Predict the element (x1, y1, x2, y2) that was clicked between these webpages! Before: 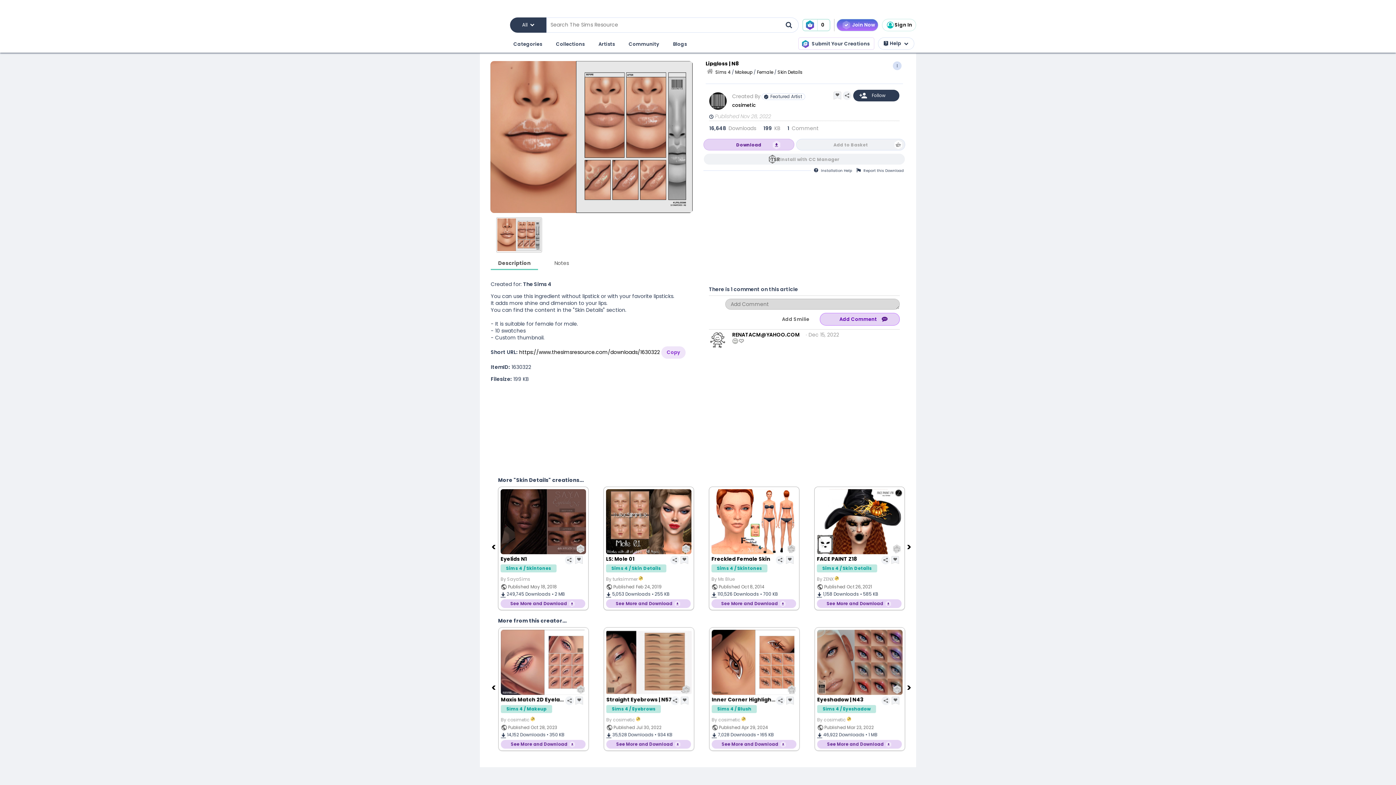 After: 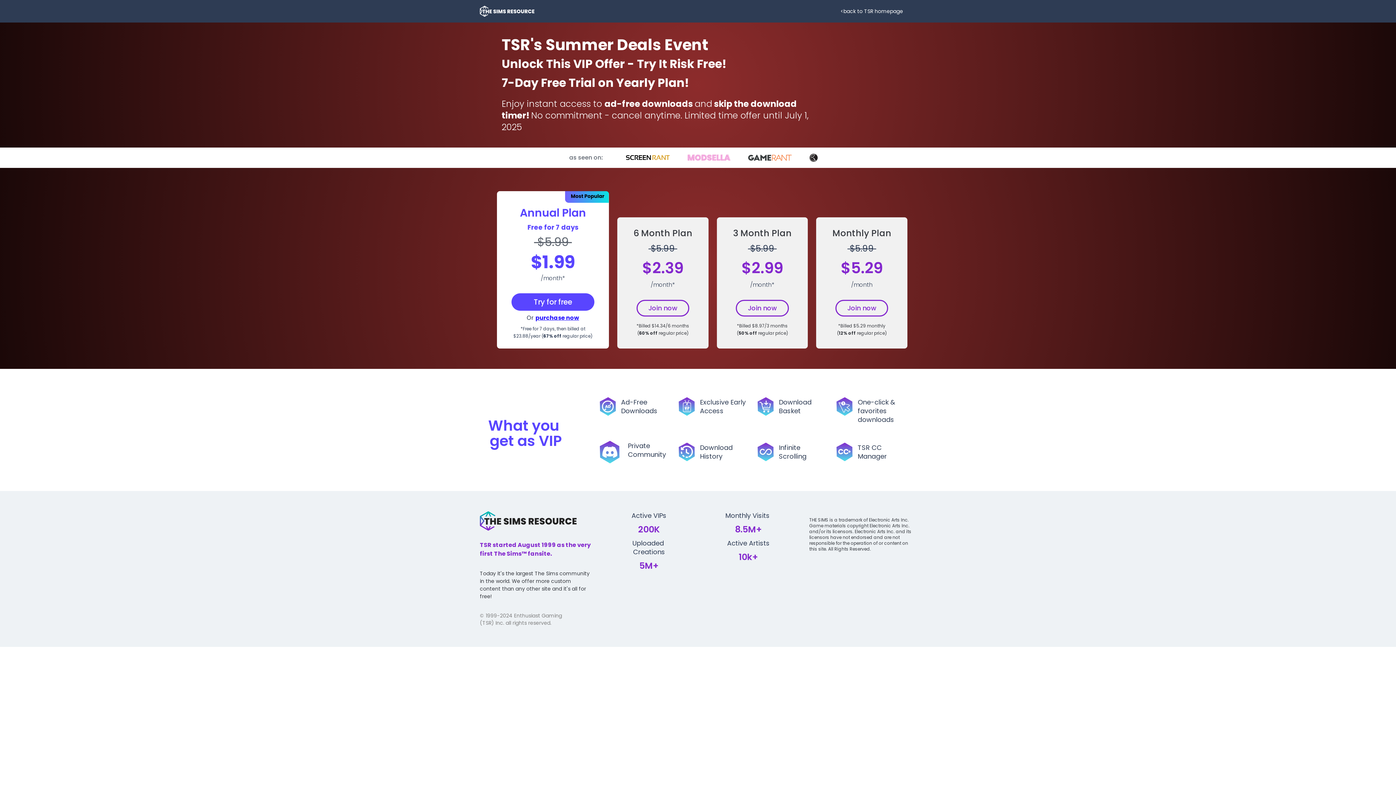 Action: bbox: (836, 18, 878, 31) label: Join Now